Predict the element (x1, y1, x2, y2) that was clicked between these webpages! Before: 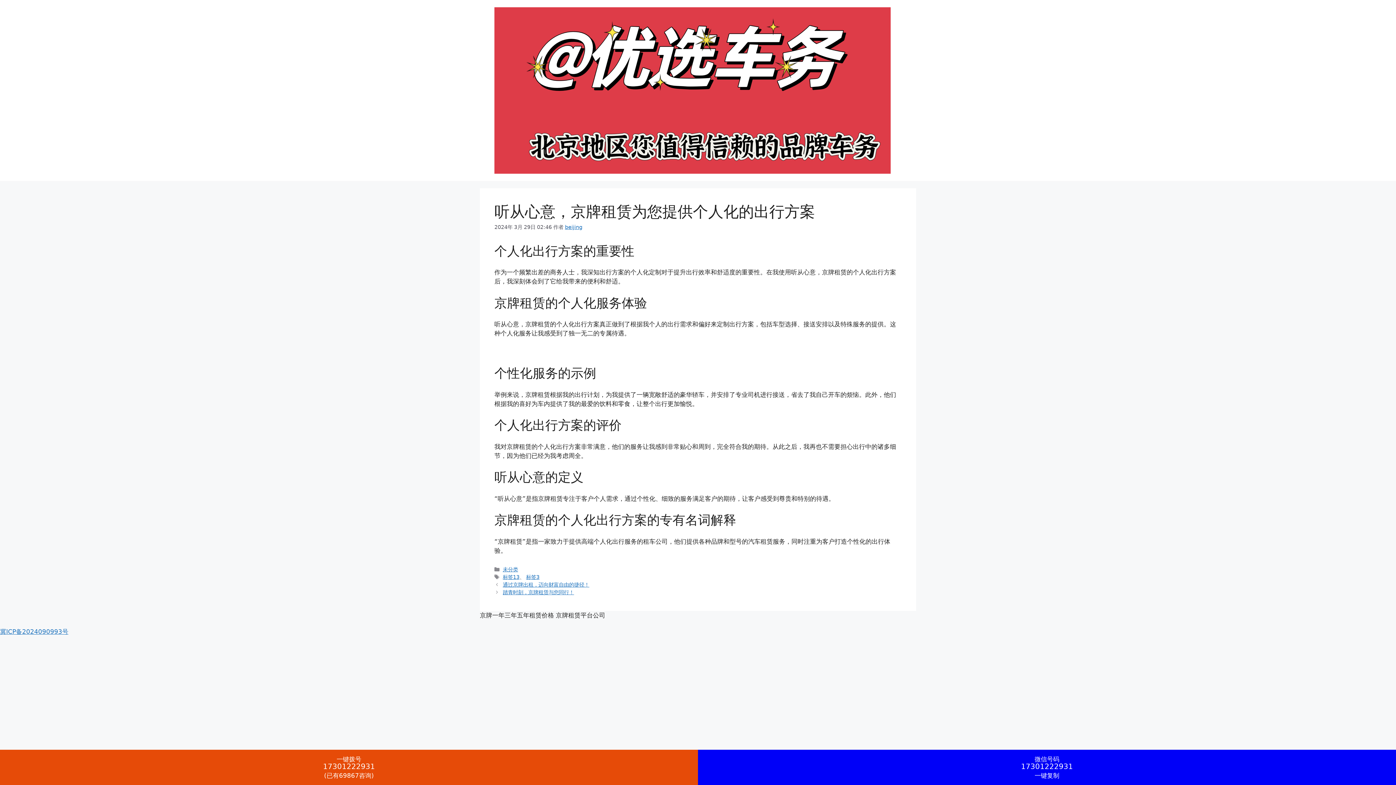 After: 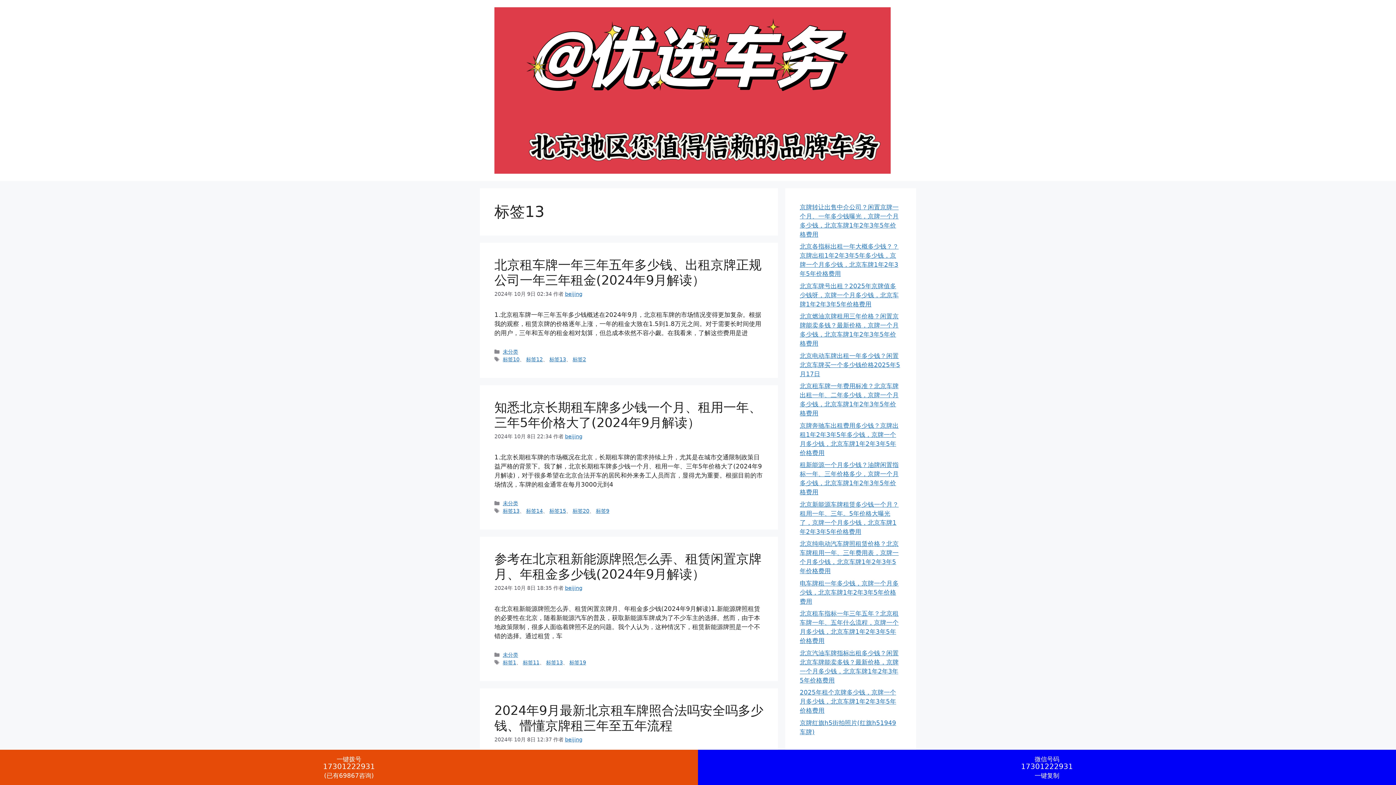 Action: label: 标签13 bbox: (502, 574, 519, 580)